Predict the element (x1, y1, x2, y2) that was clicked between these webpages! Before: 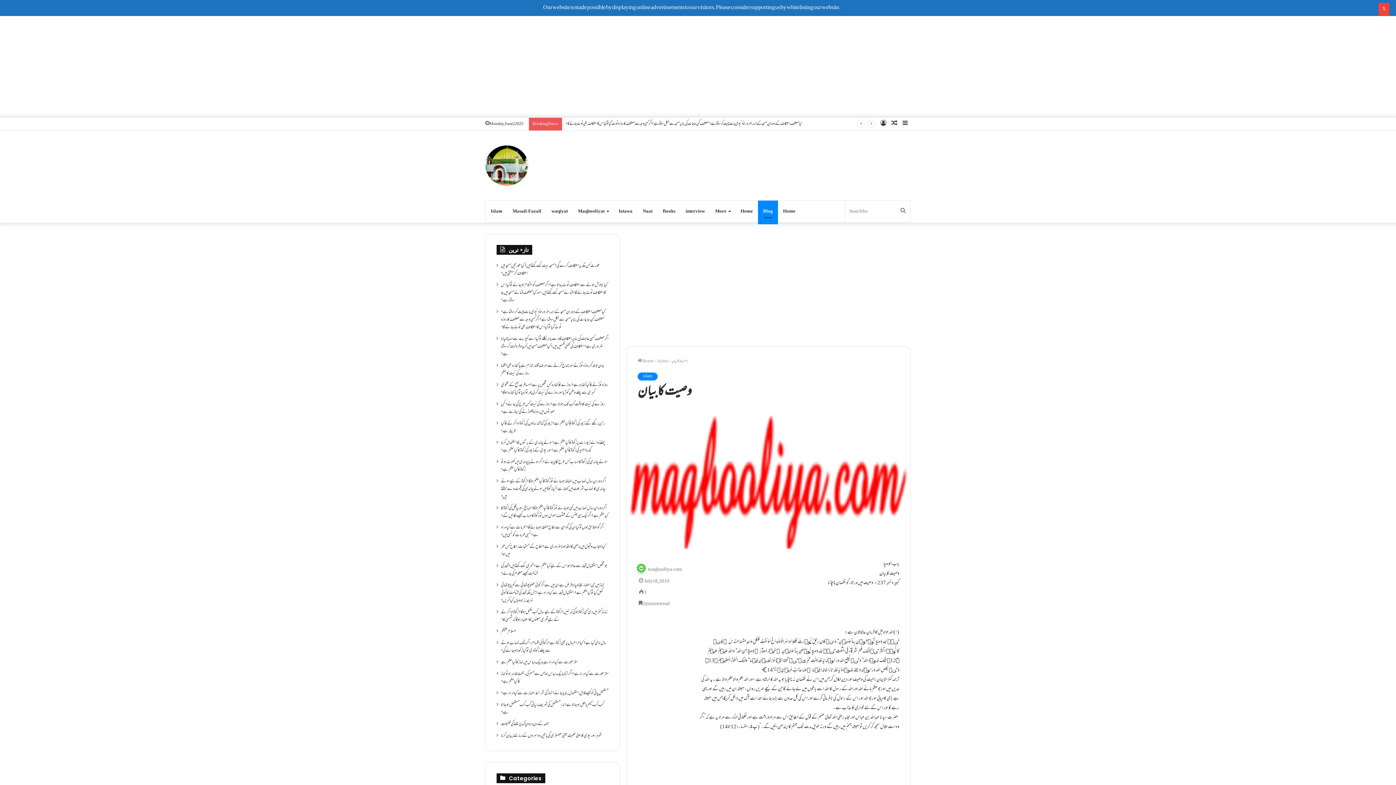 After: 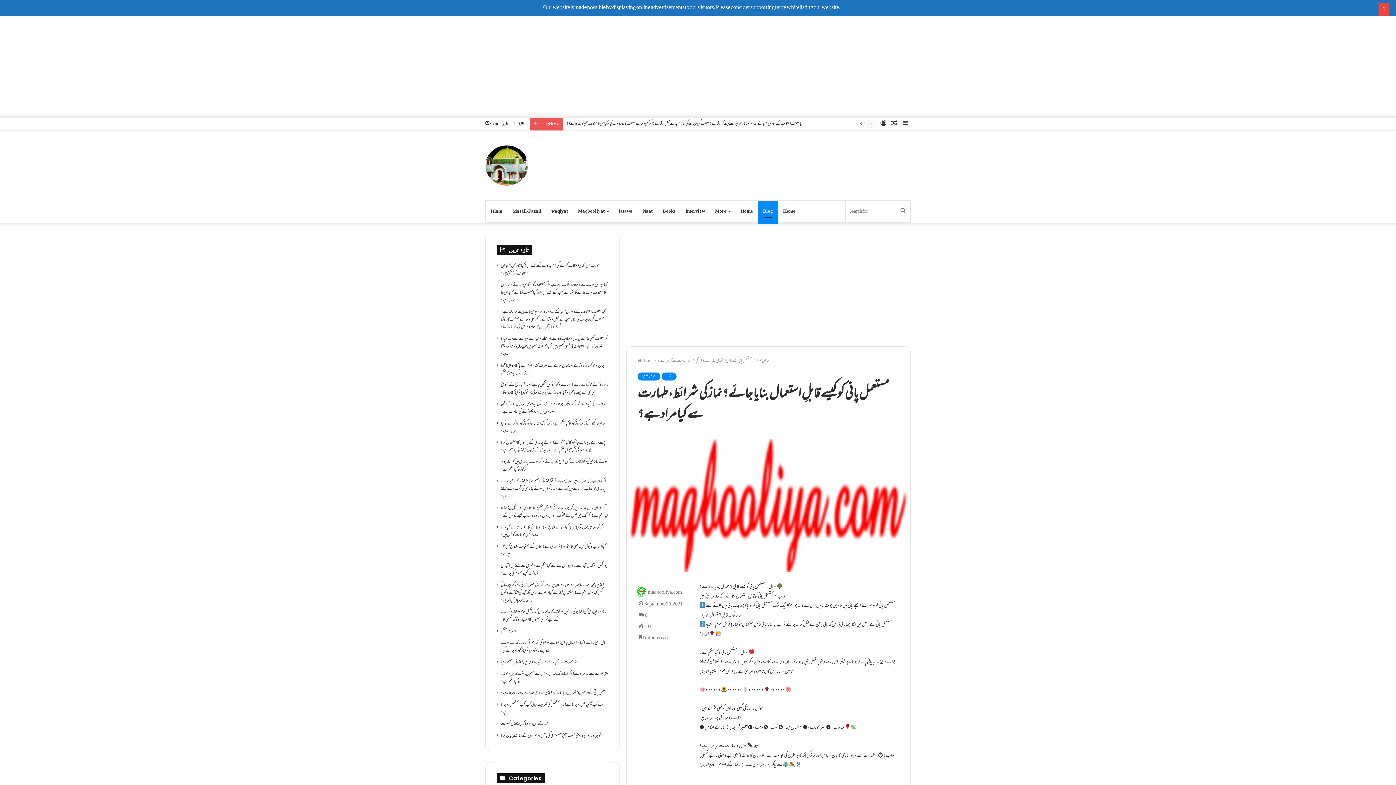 Action: label: مستعمل پانی کو کیسے قابلِ استعمال بنایا جائے؟ نماز کی شرائط ،طہارت سے کیا مراد ہے؟ bbox: (501, 689, 608, 698)